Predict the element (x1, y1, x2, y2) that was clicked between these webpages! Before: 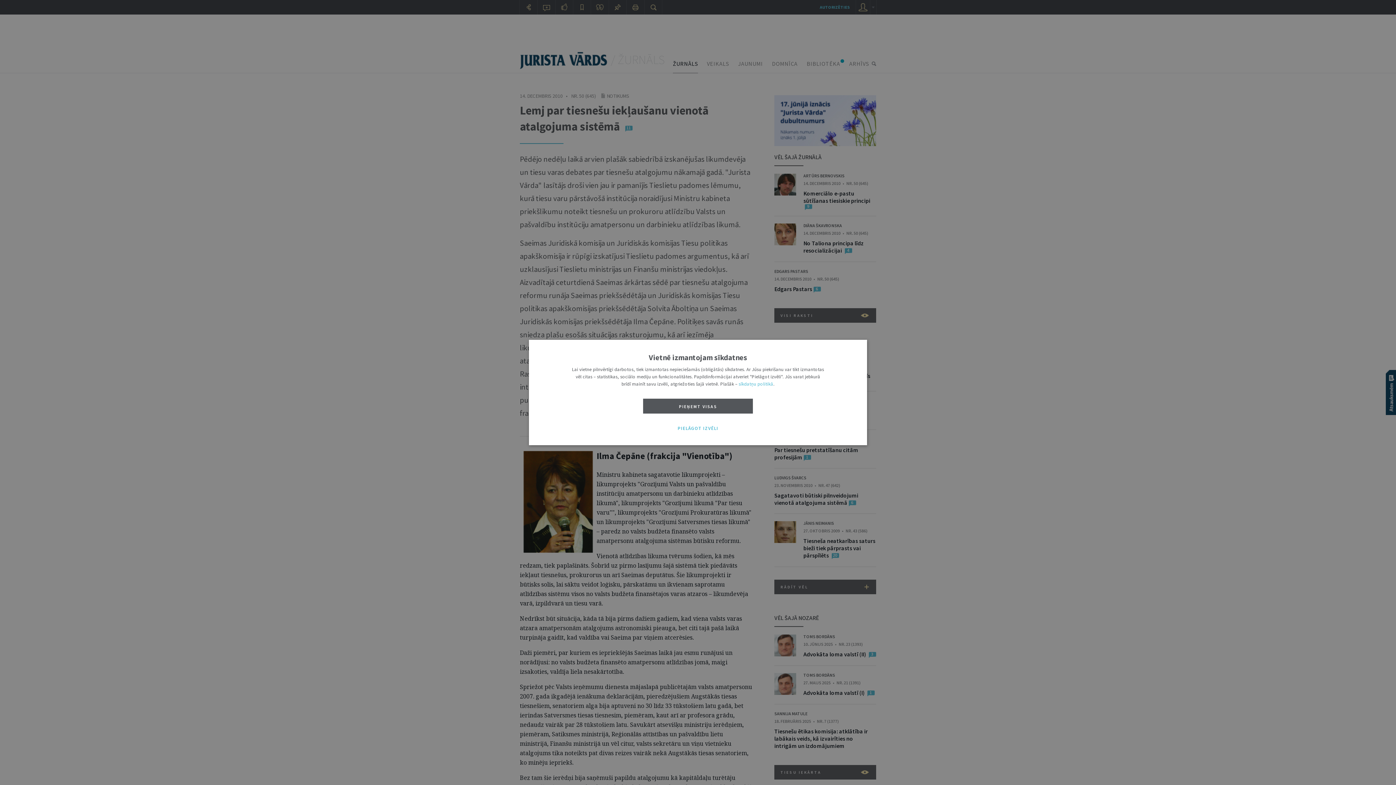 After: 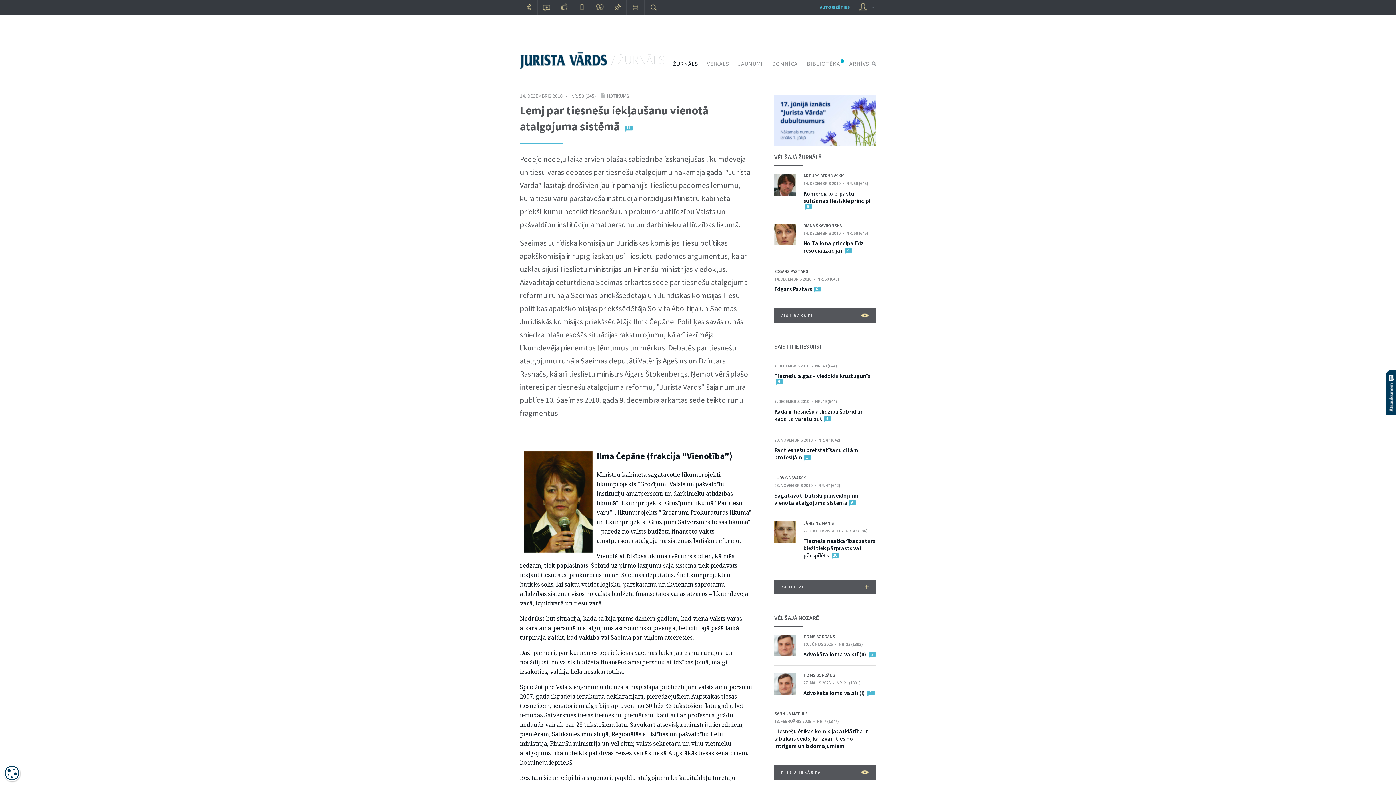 Action: label: PIEŅEMT VISAS bbox: (643, 398, 753, 413)